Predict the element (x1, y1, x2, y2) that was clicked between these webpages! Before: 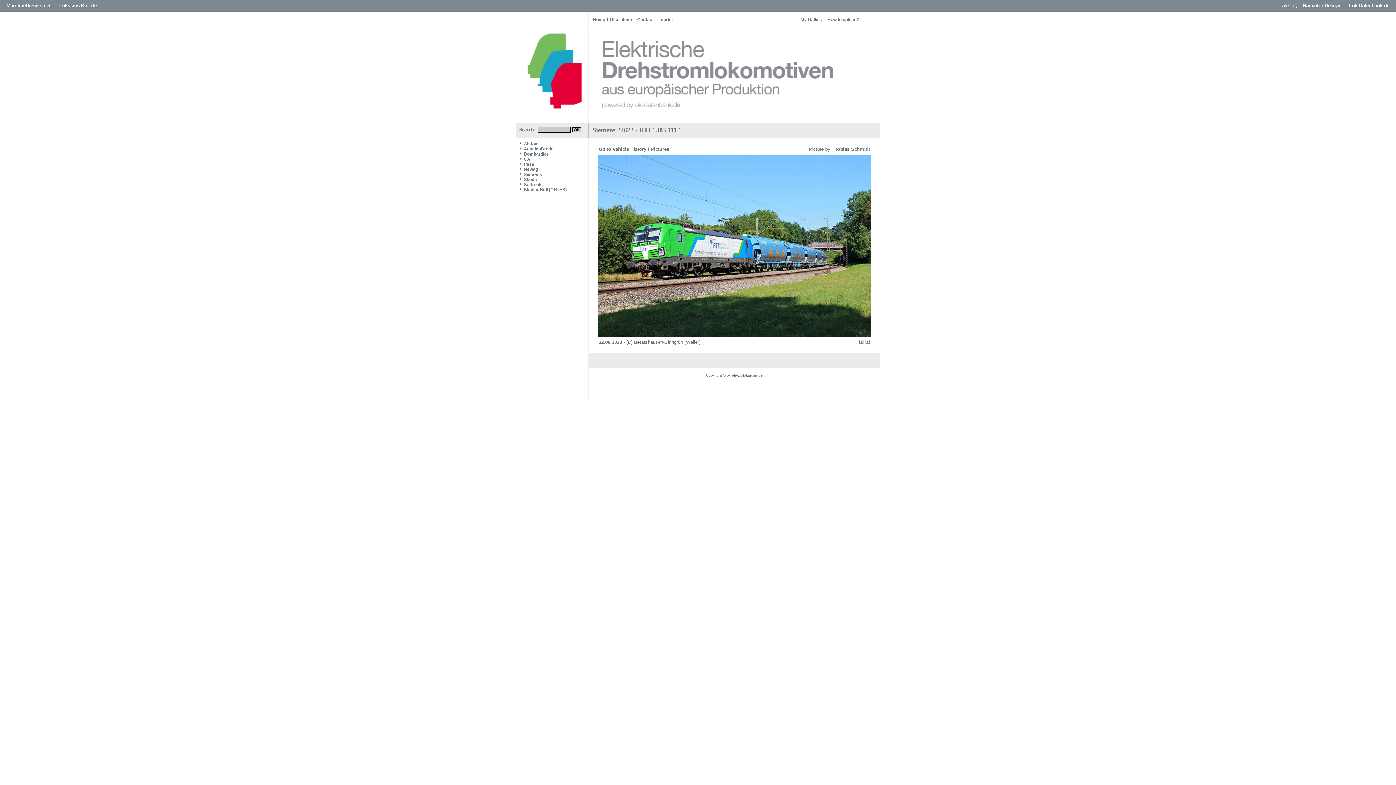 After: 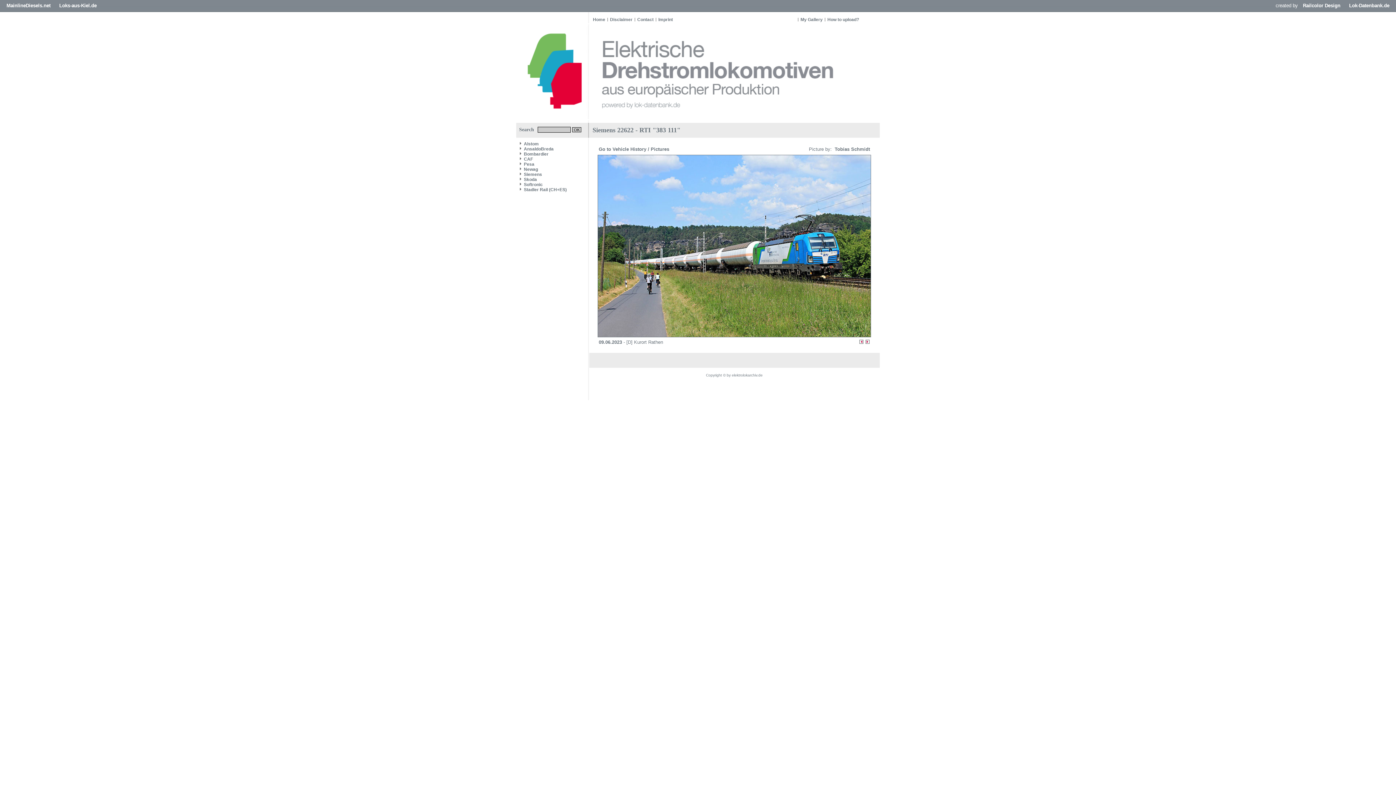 Action: bbox: (859, 340, 864, 345)